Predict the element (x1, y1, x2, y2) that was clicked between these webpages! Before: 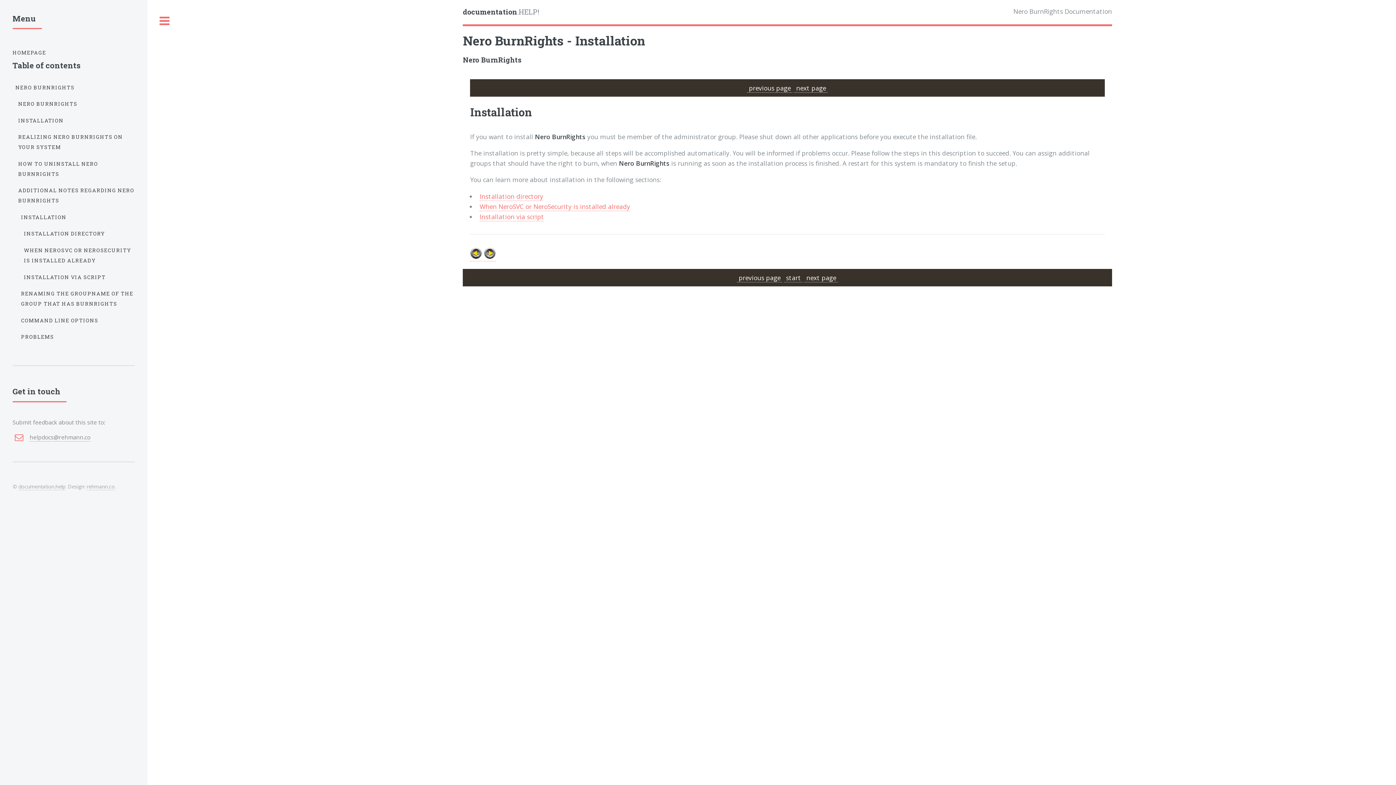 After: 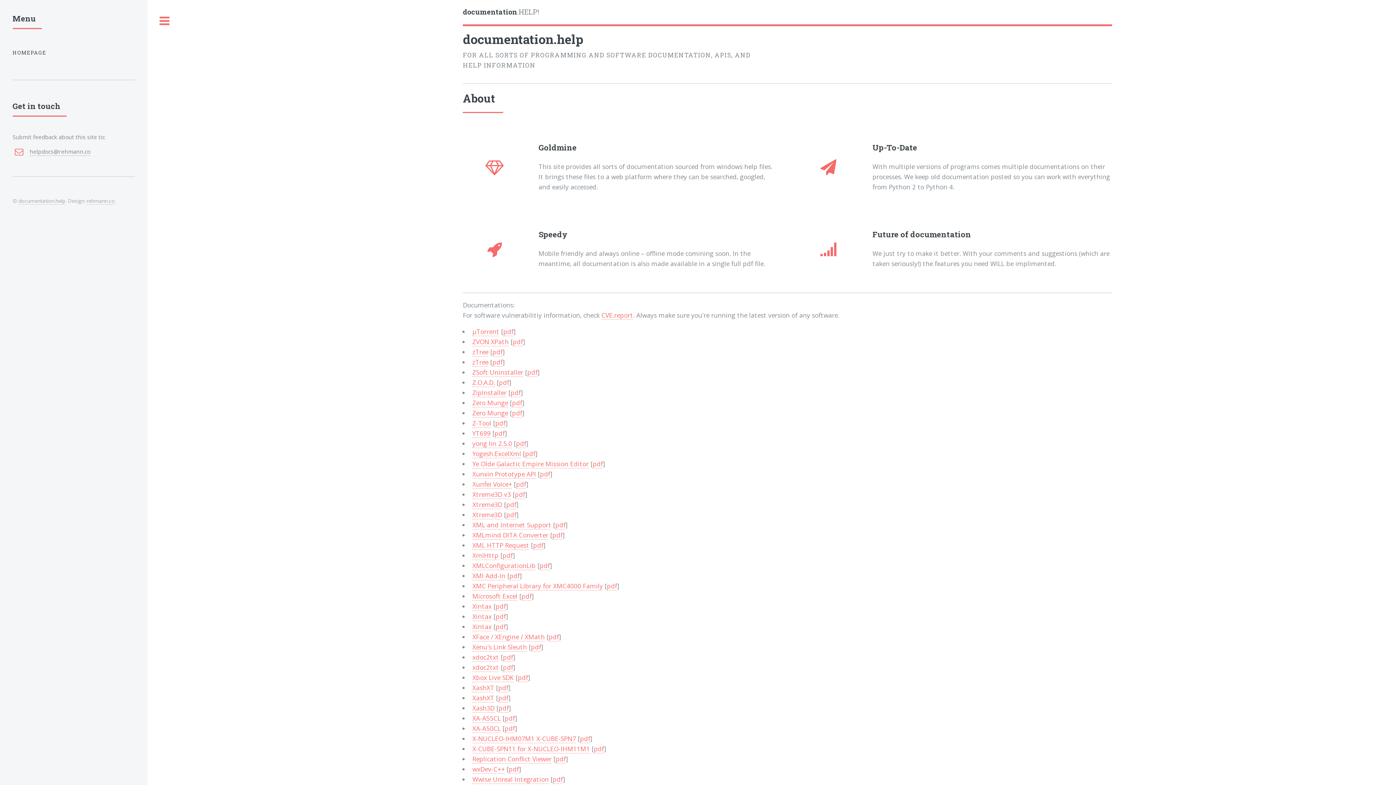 Action: bbox: (18, 483, 65, 490) label: documentation.help